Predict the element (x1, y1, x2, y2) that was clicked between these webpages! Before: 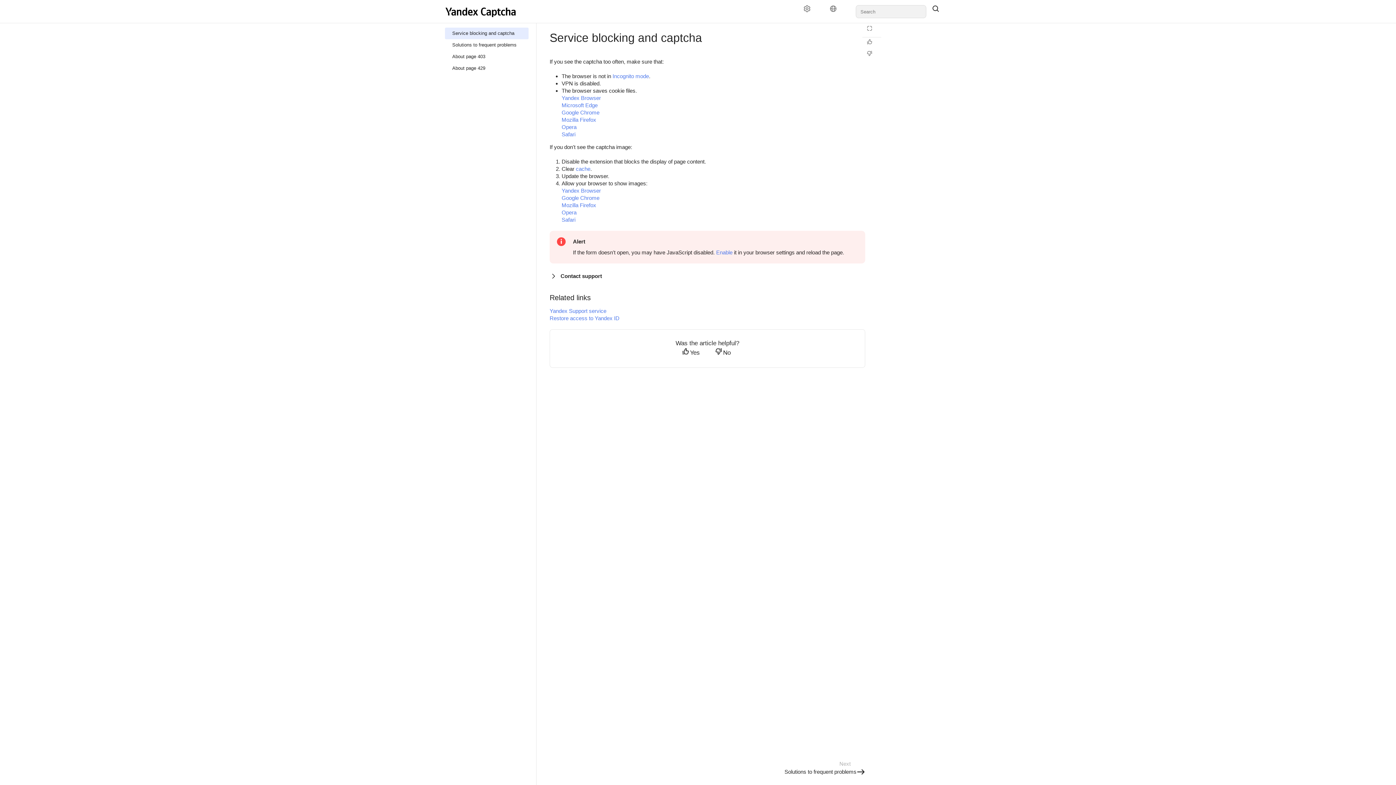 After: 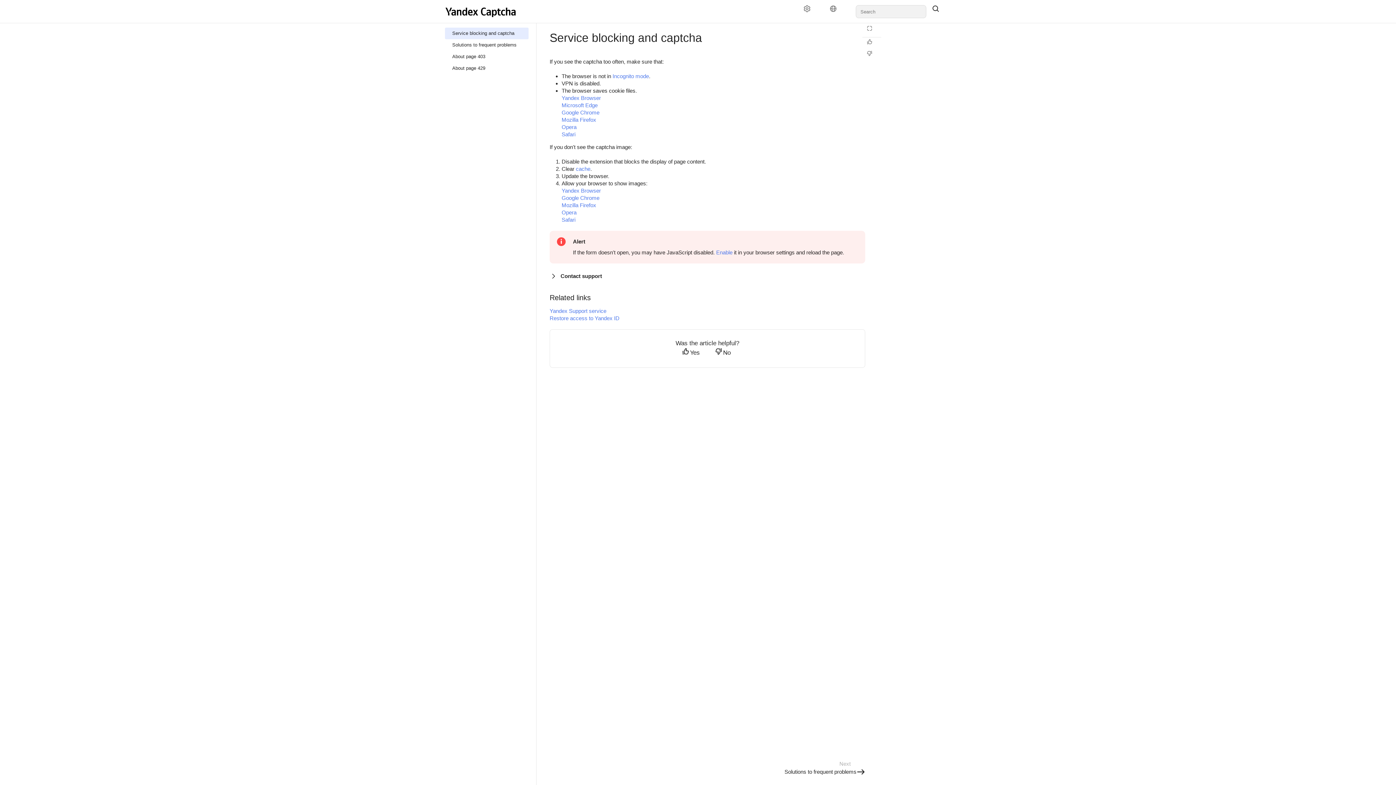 Action: label: Yes bbox: (680, 348, 704, 358)